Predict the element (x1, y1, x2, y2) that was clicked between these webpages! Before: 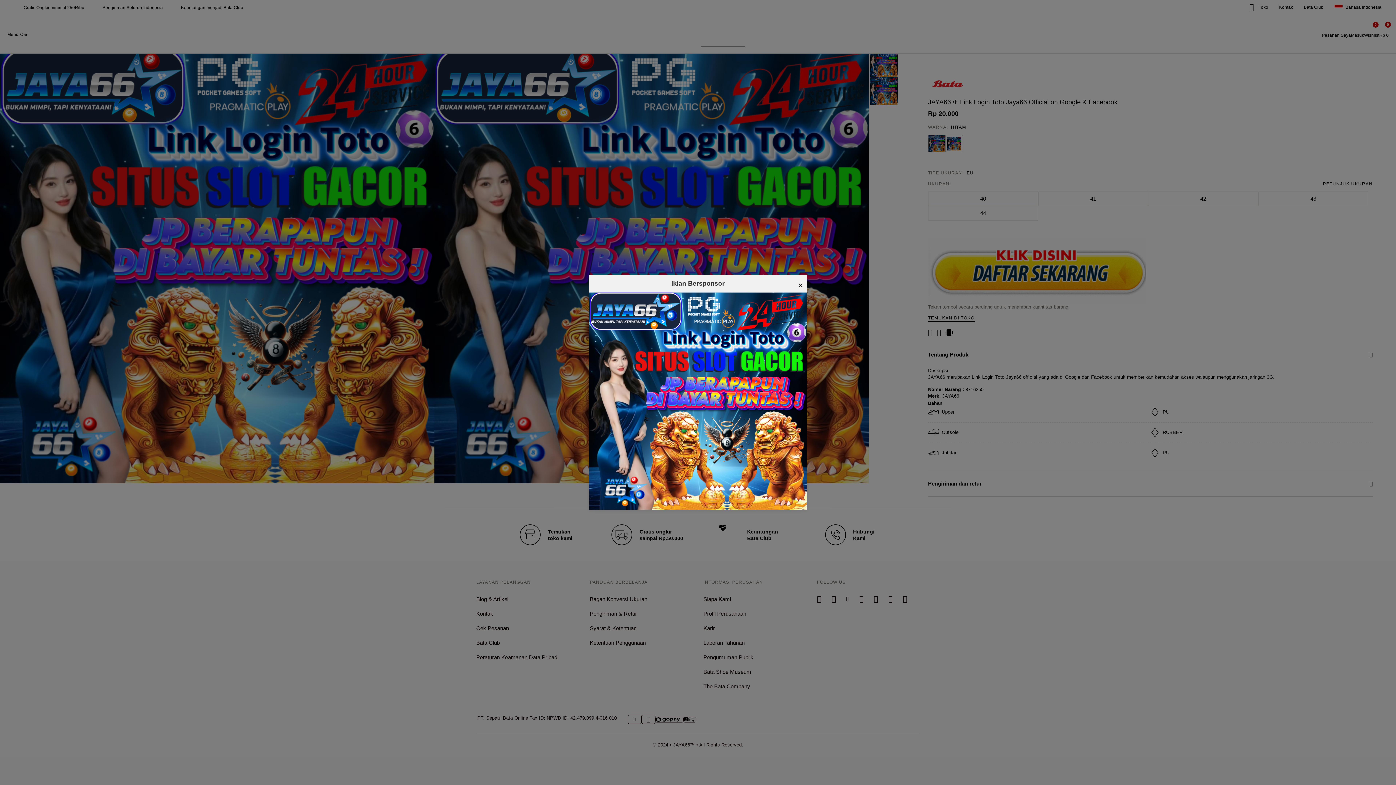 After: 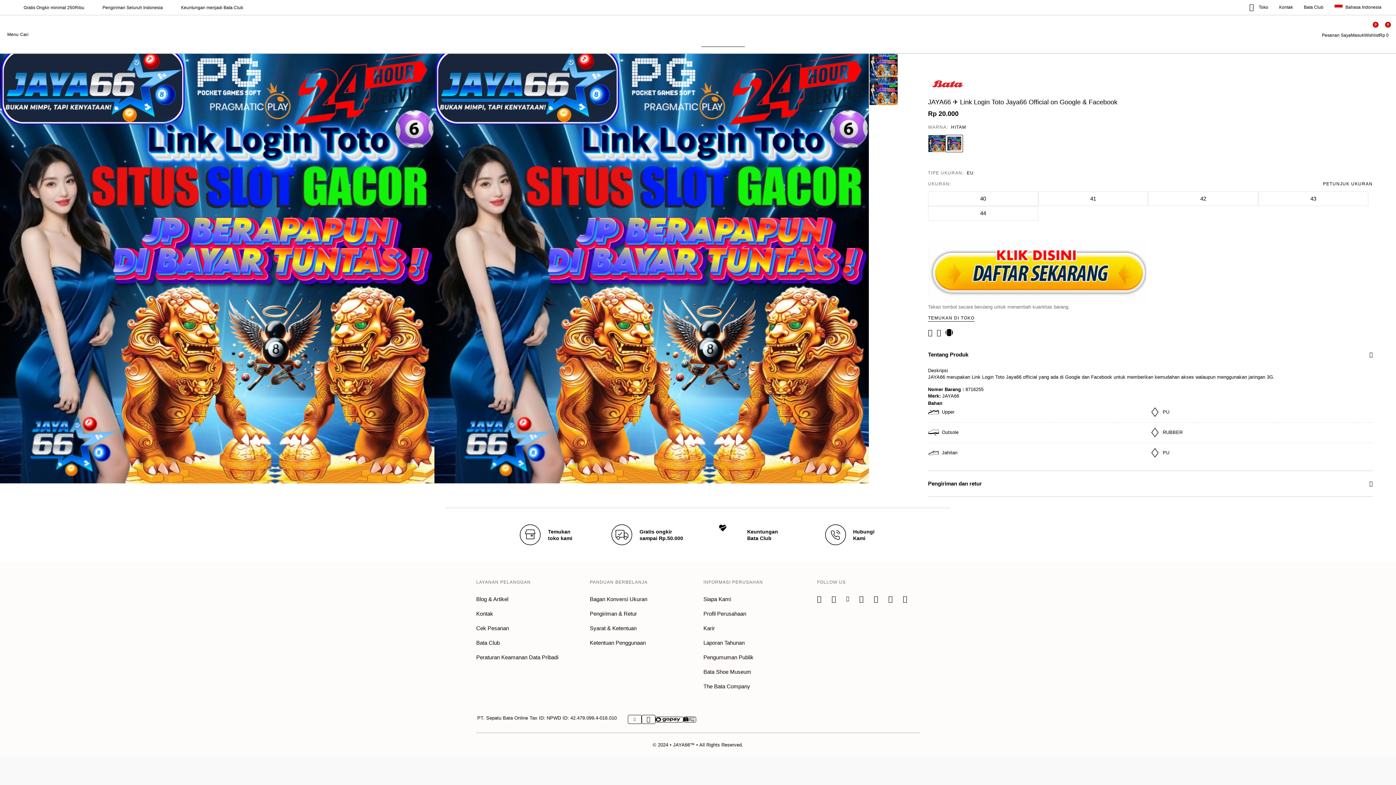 Action: bbox: (798, 278, 803, 292) label: ×